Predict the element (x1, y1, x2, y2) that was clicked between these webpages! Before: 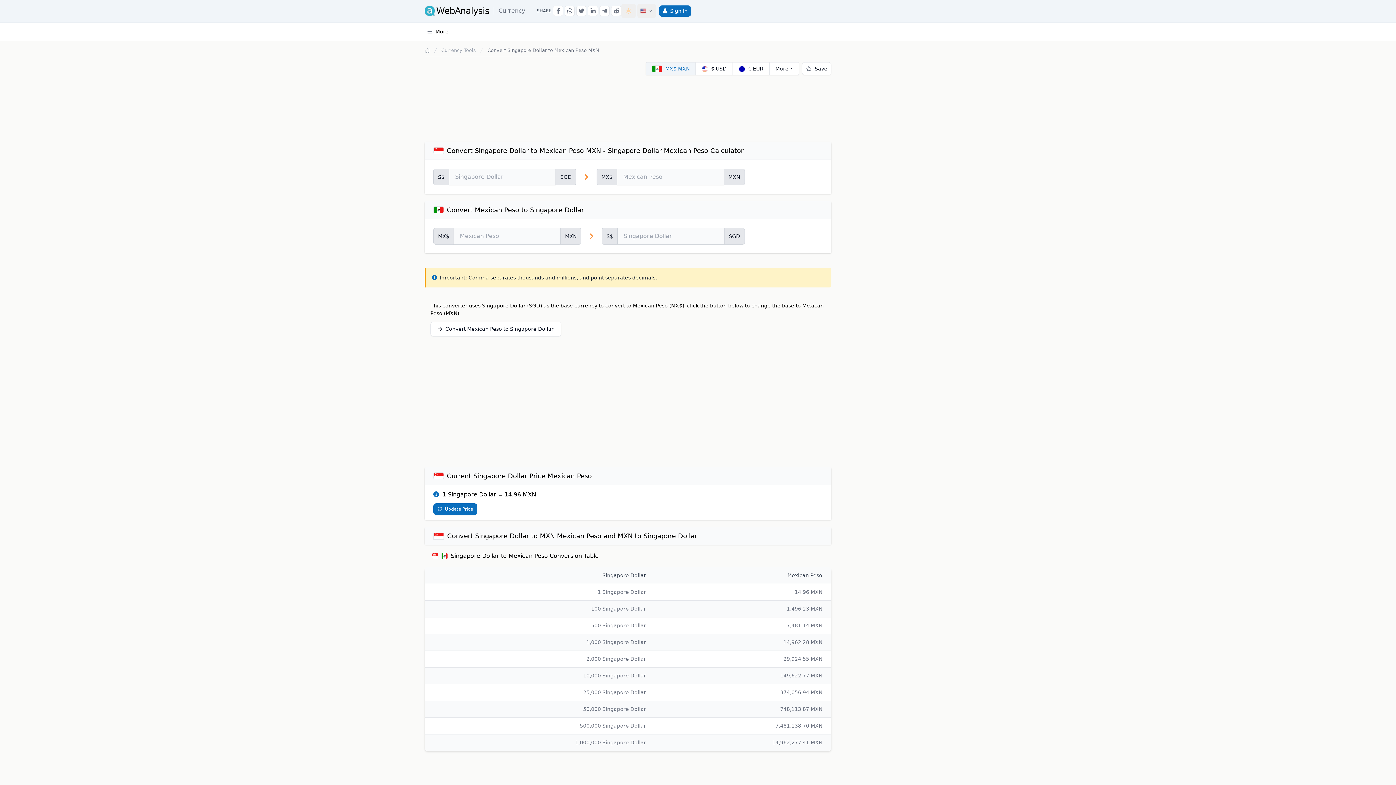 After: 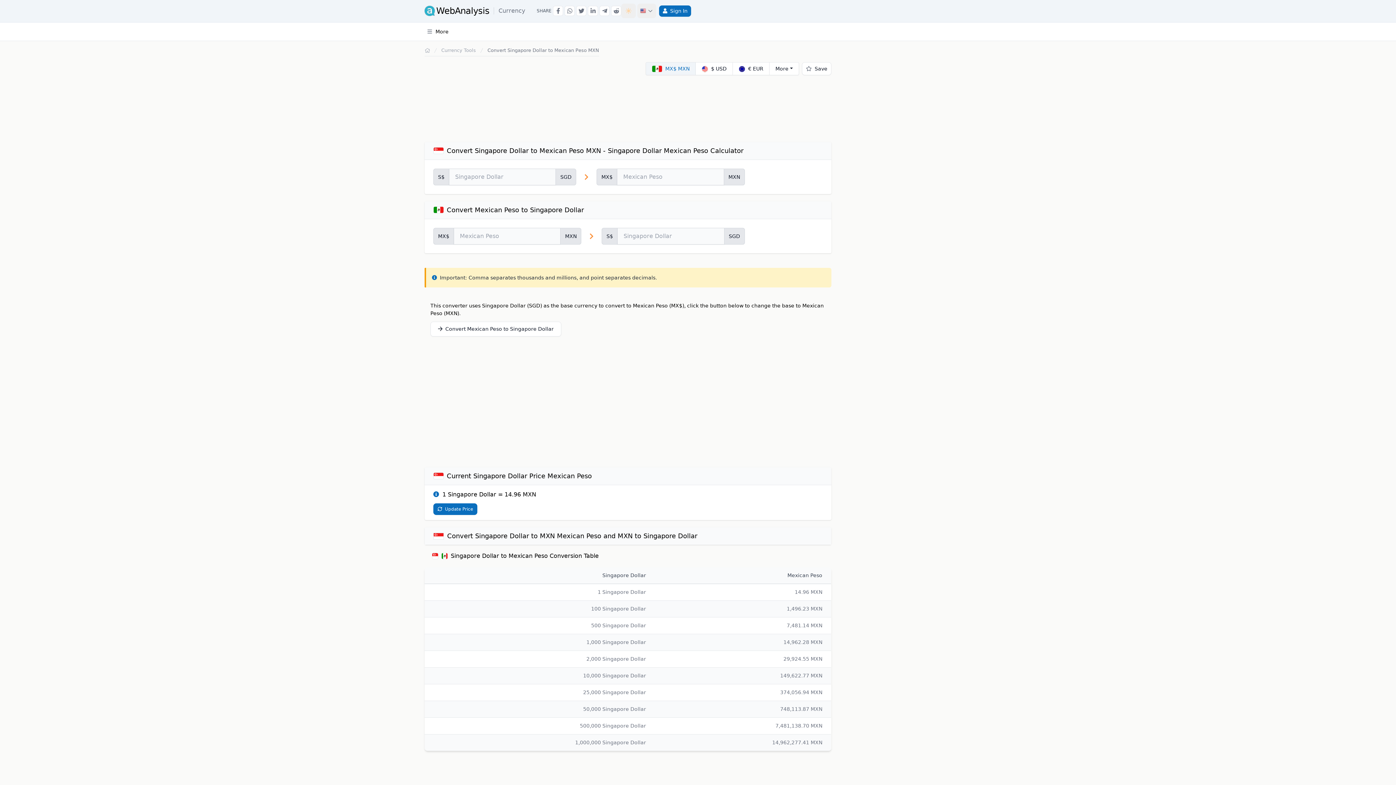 Action: label:  MX$ MXN bbox: (645, 62, 695, 75)